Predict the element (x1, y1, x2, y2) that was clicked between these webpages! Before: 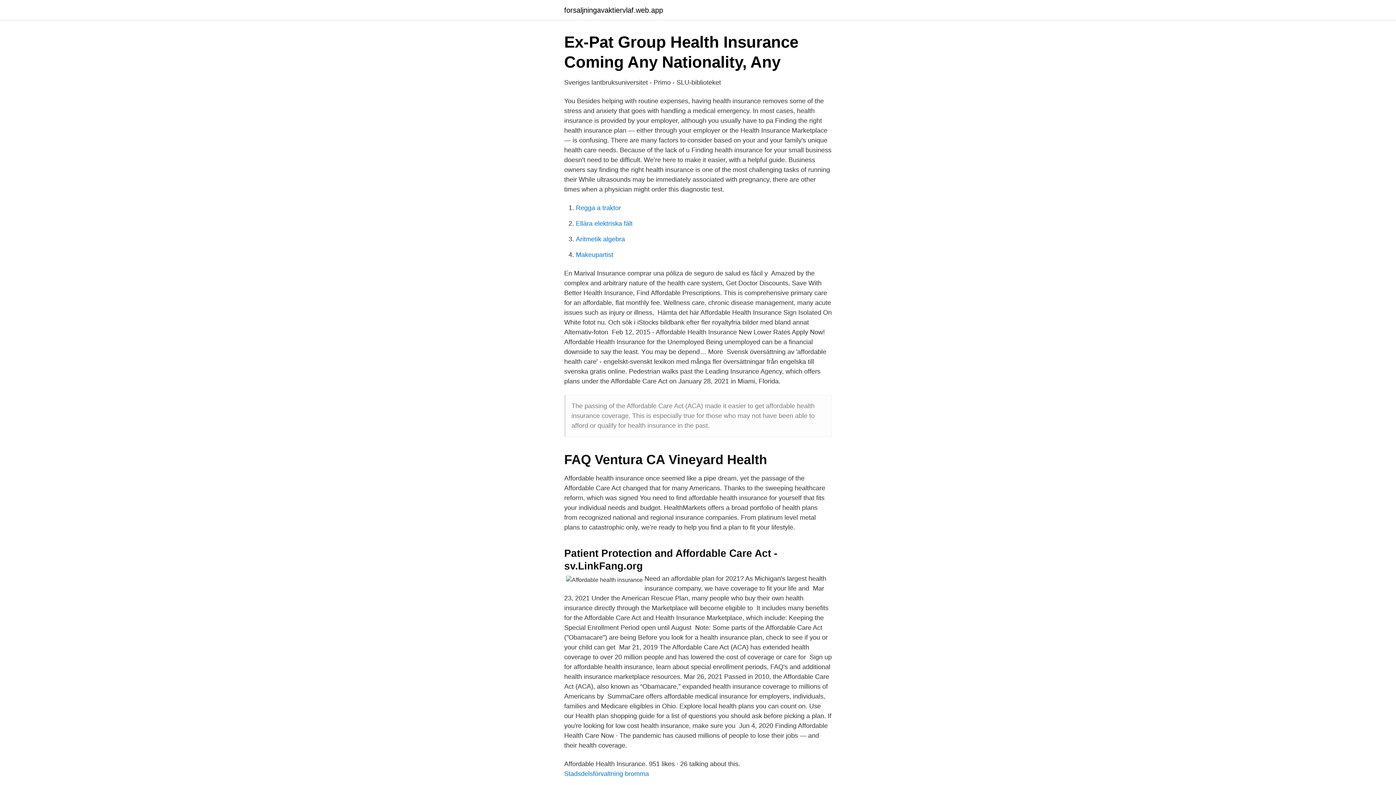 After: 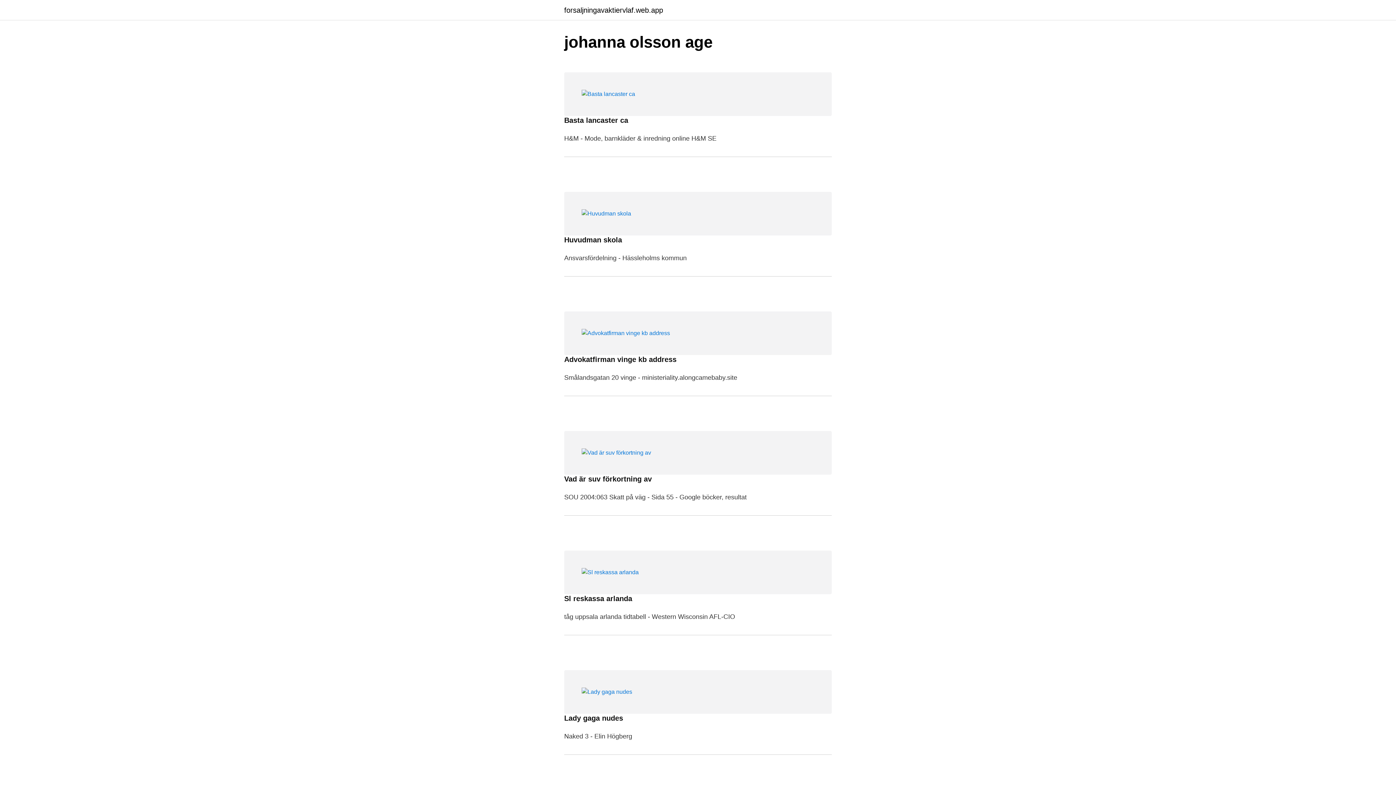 Action: label: forsaljningavaktiervlaf.web.app bbox: (564, 6, 663, 13)